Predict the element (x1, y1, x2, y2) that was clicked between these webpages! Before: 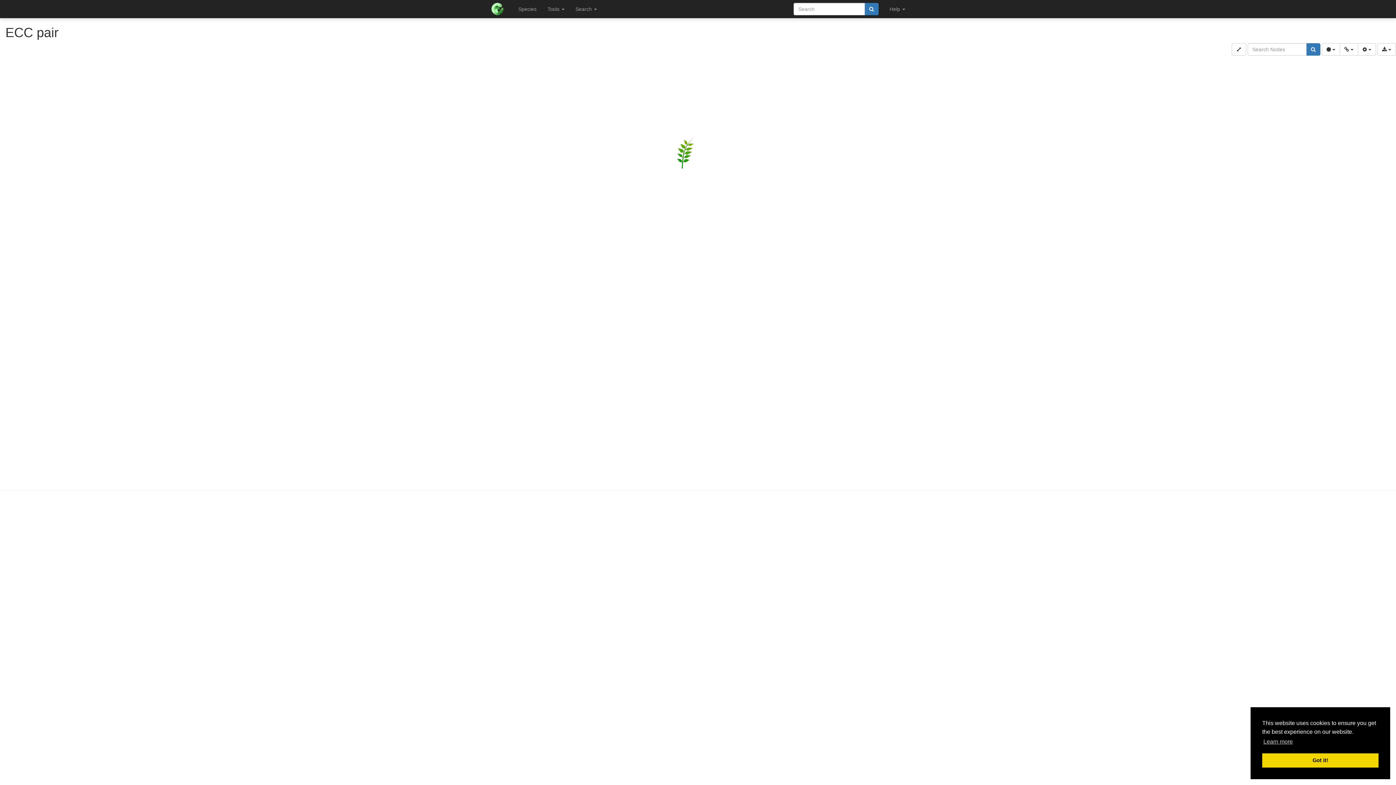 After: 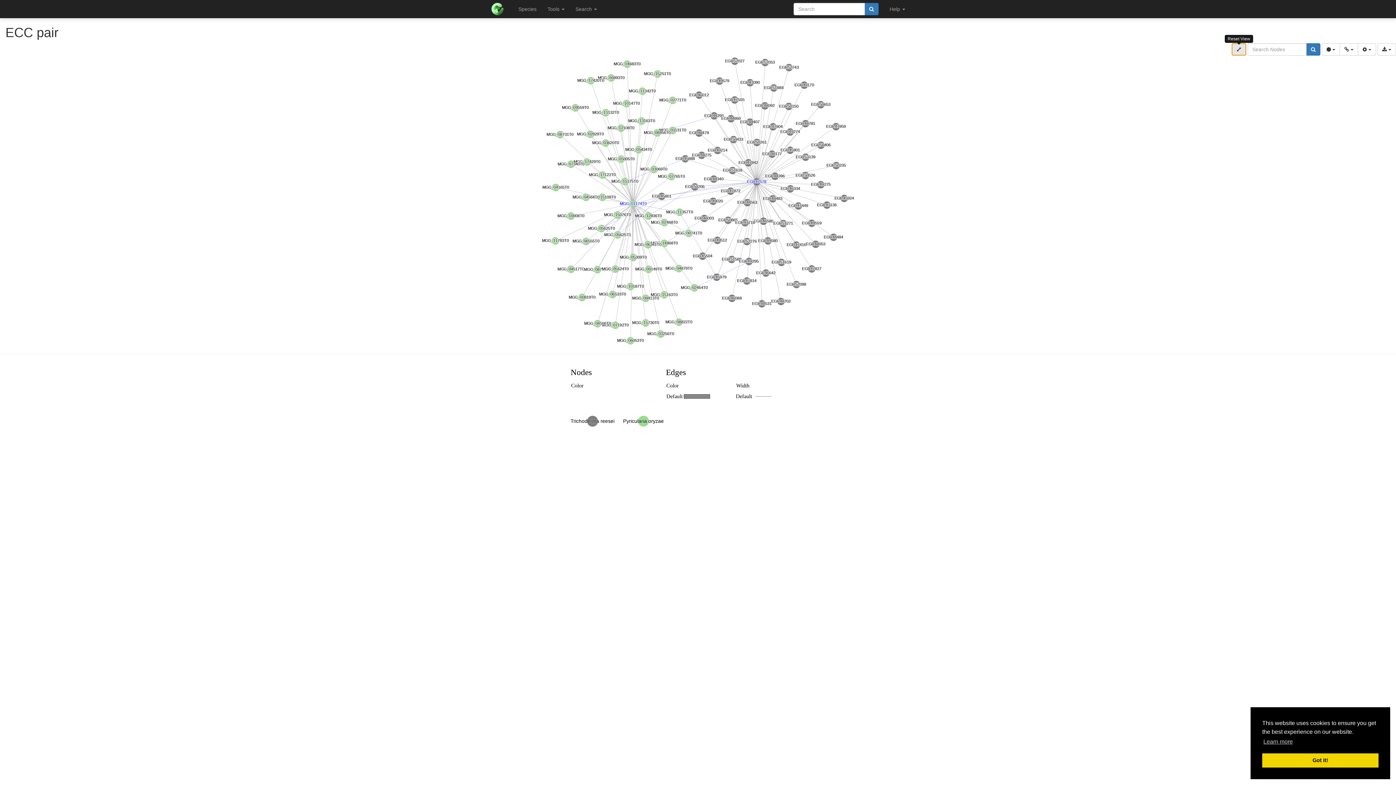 Action: bbox: (1232, 43, 1246, 55)